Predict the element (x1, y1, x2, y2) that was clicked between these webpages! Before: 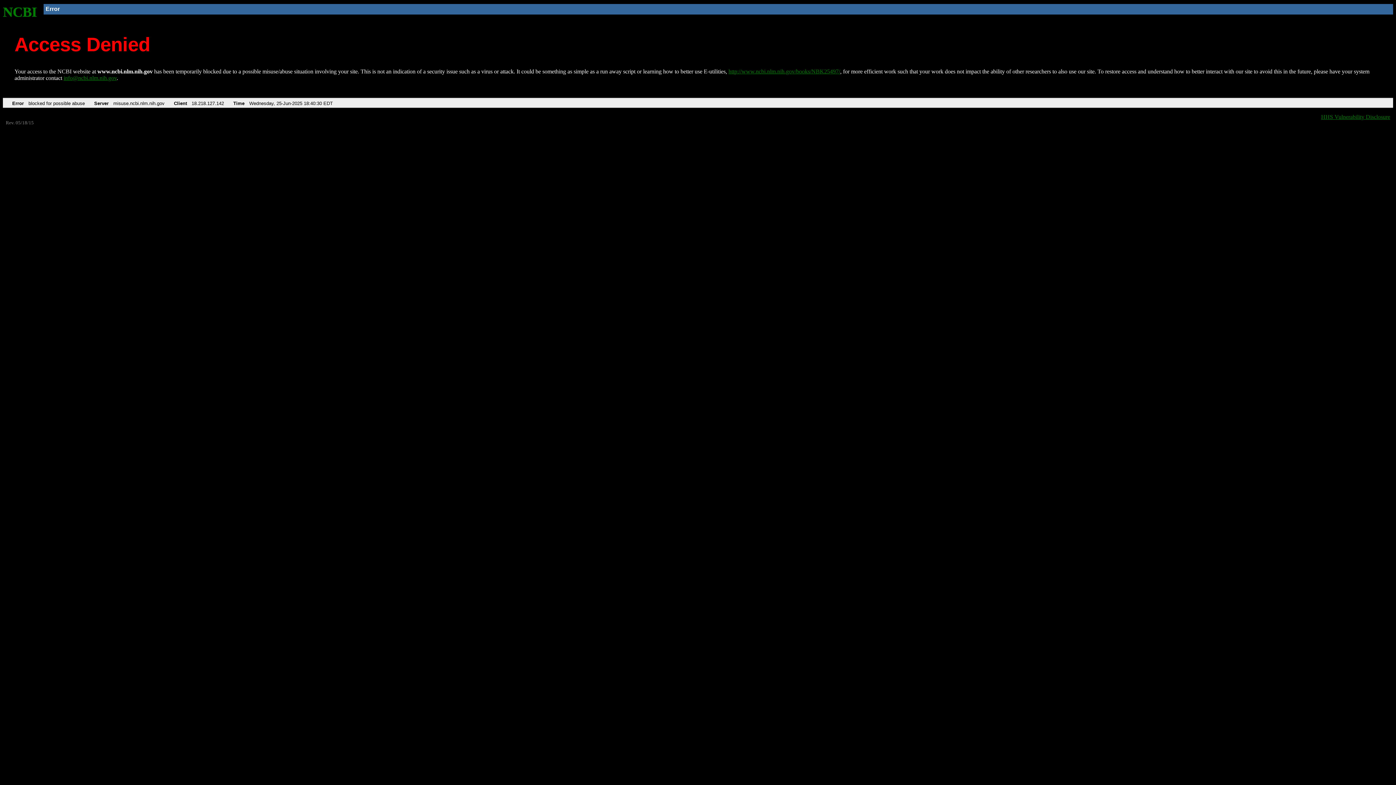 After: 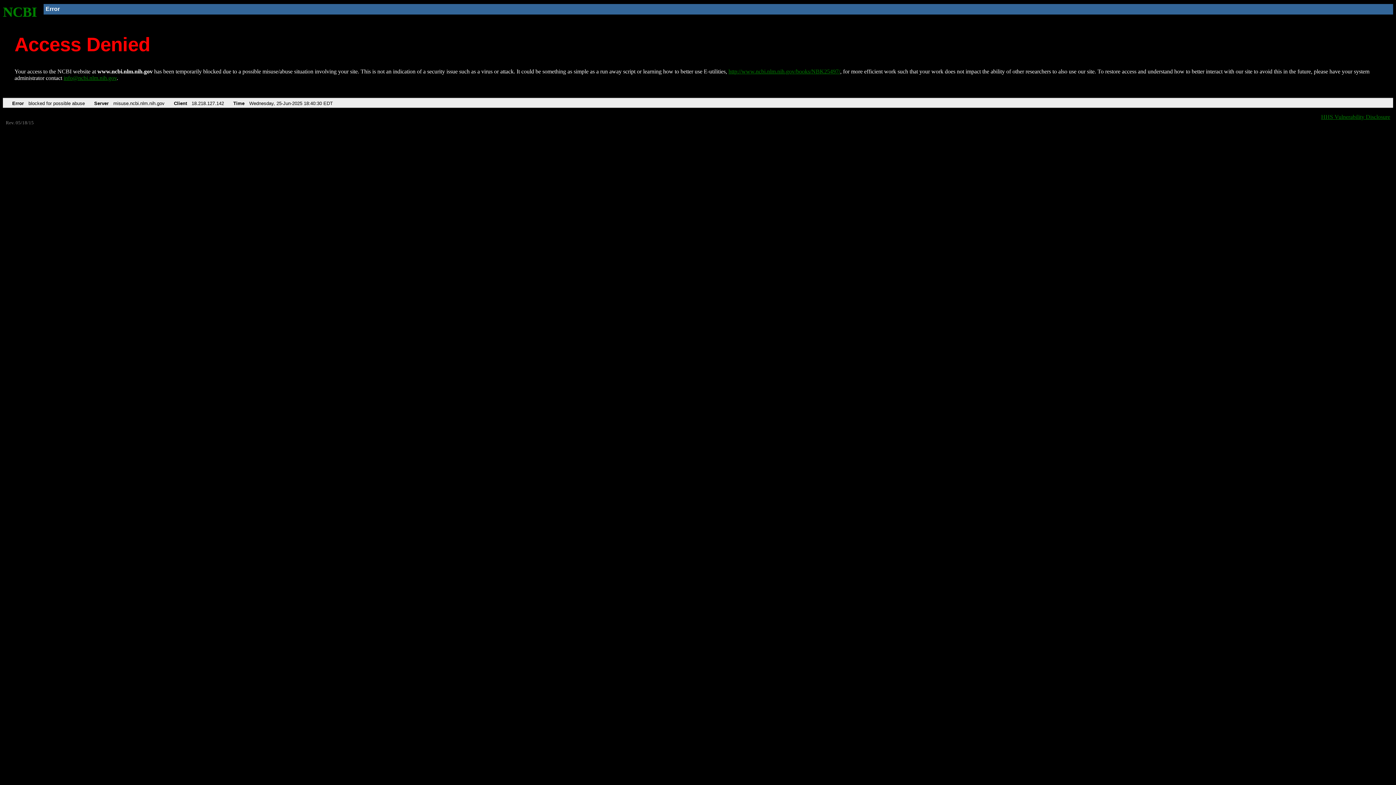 Action: bbox: (63, 75, 116, 81) label: info@ncbi.nlm.nih.gov